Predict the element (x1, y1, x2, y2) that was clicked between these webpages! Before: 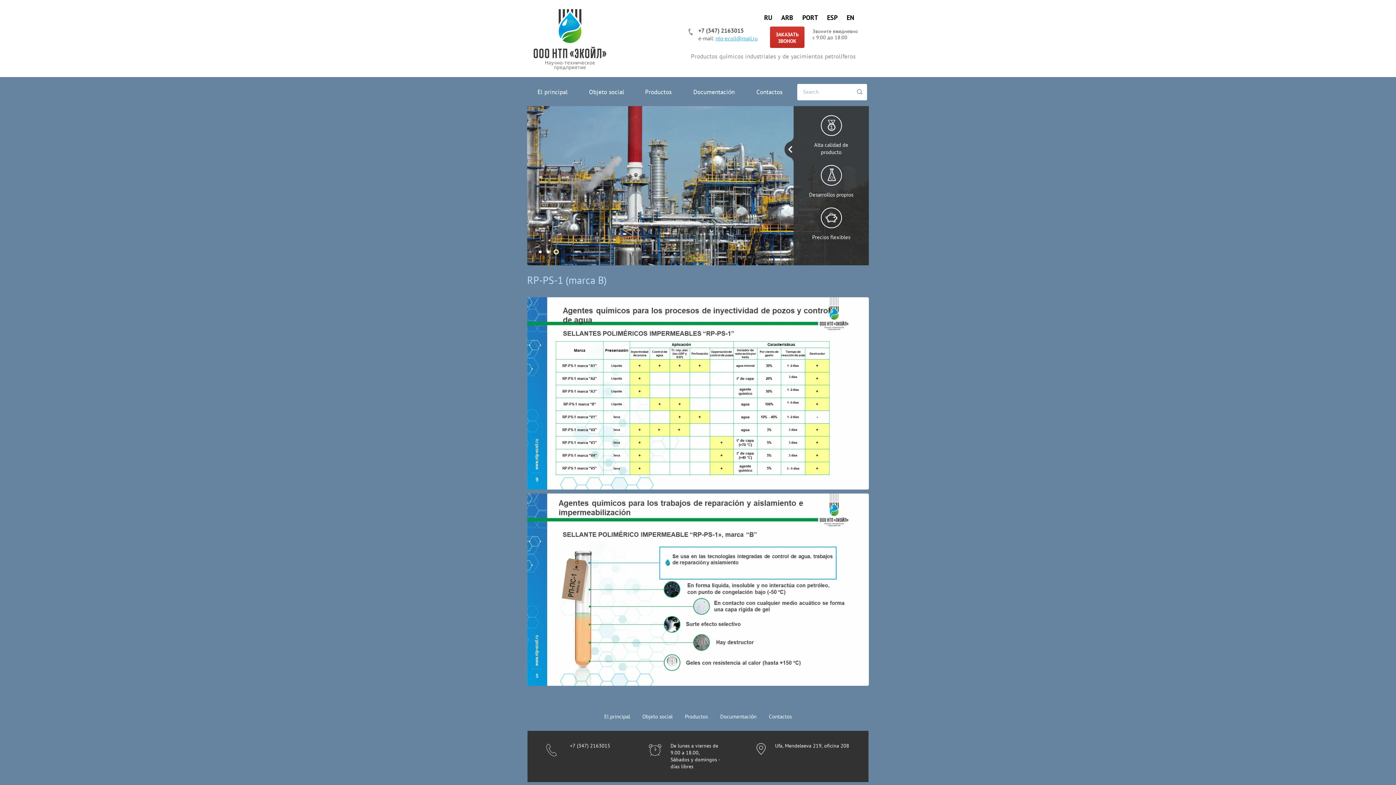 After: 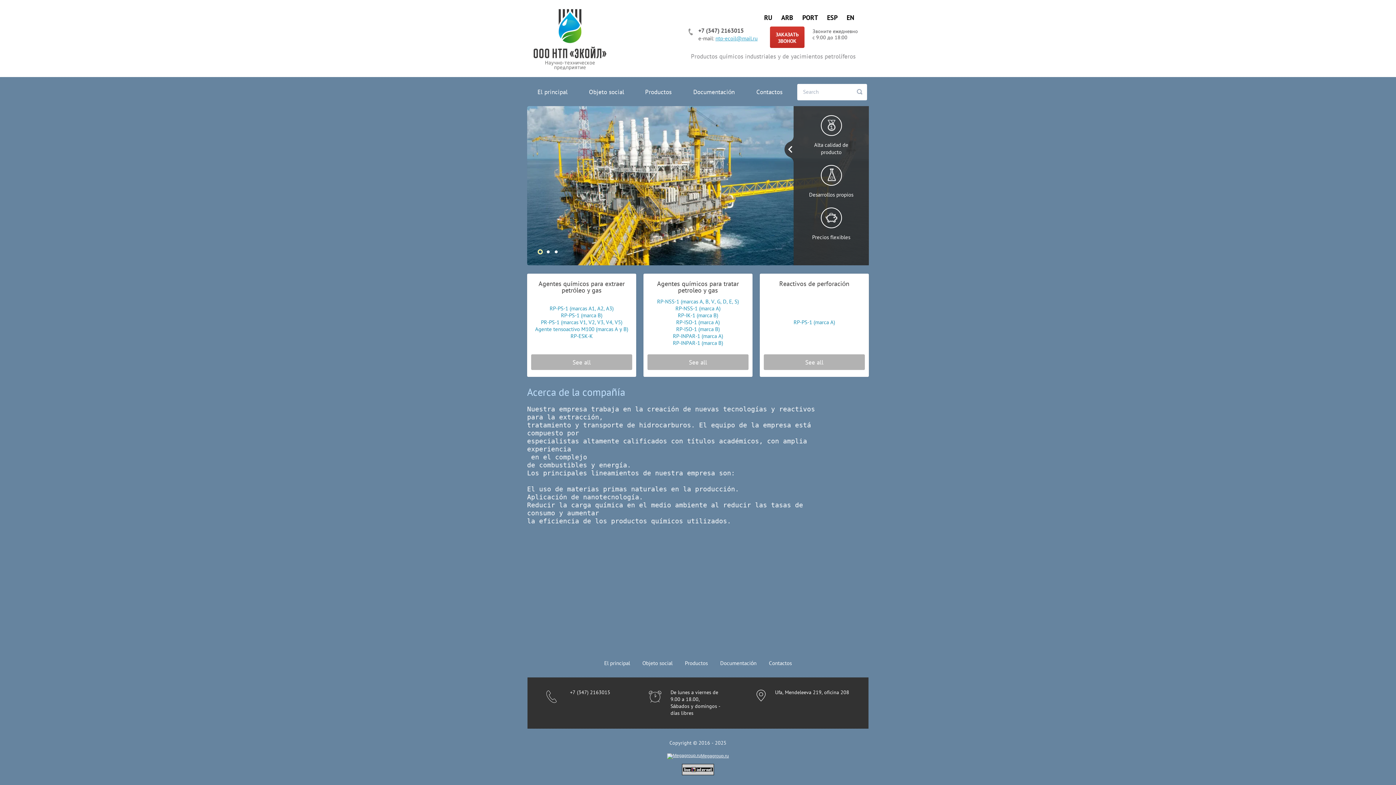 Action: label: RU bbox: (762, 12, 774, 22)